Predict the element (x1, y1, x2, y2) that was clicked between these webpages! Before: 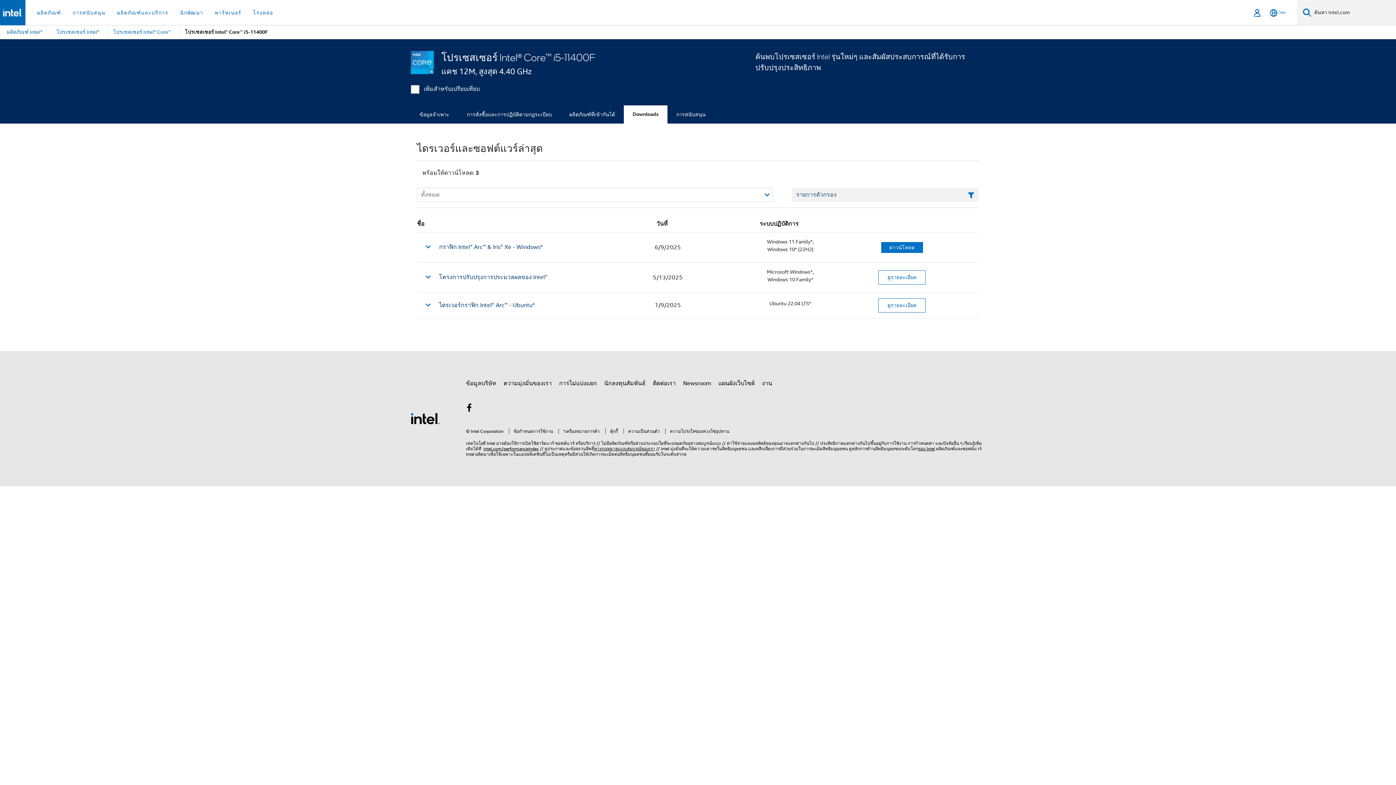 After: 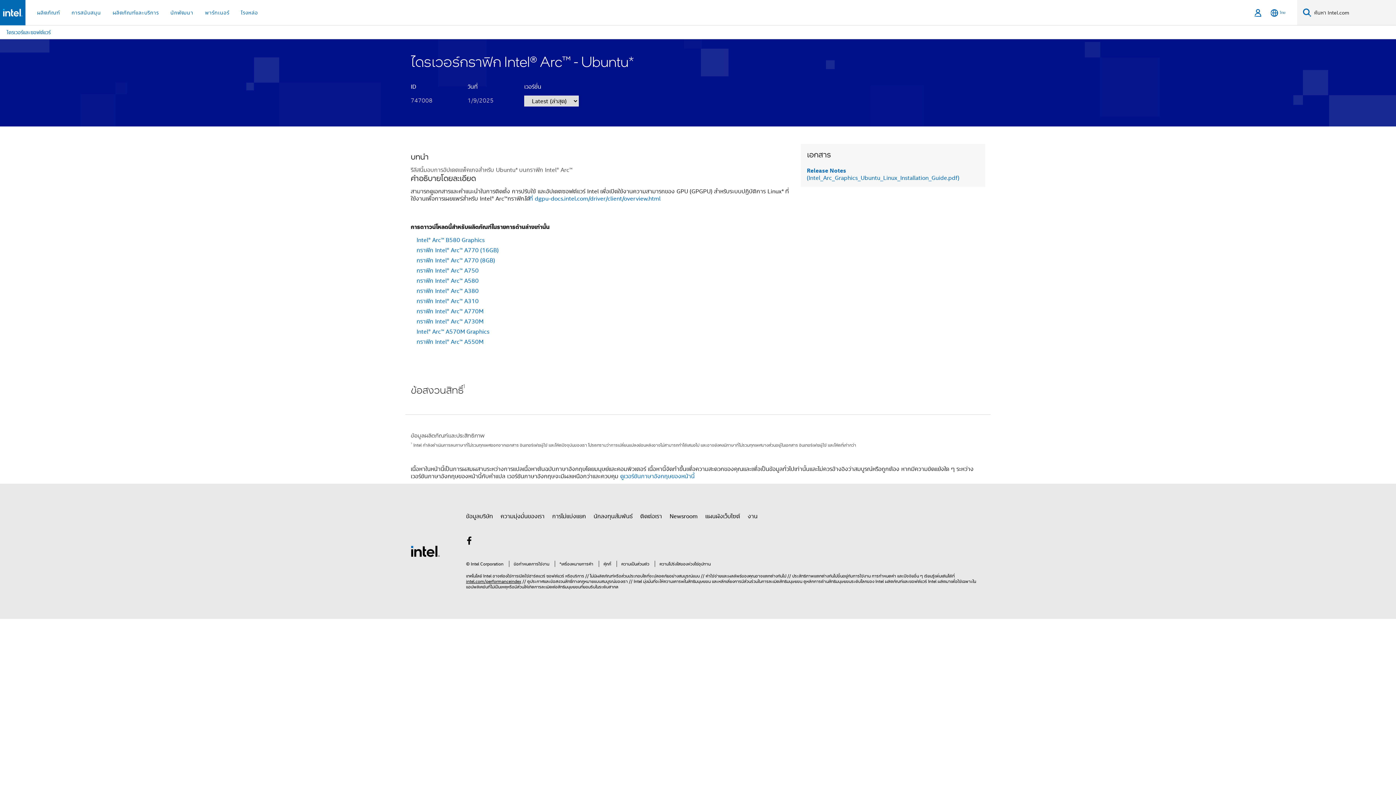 Action: label: ดูรายละเอียด bbox: (878, 298, 925, 312)